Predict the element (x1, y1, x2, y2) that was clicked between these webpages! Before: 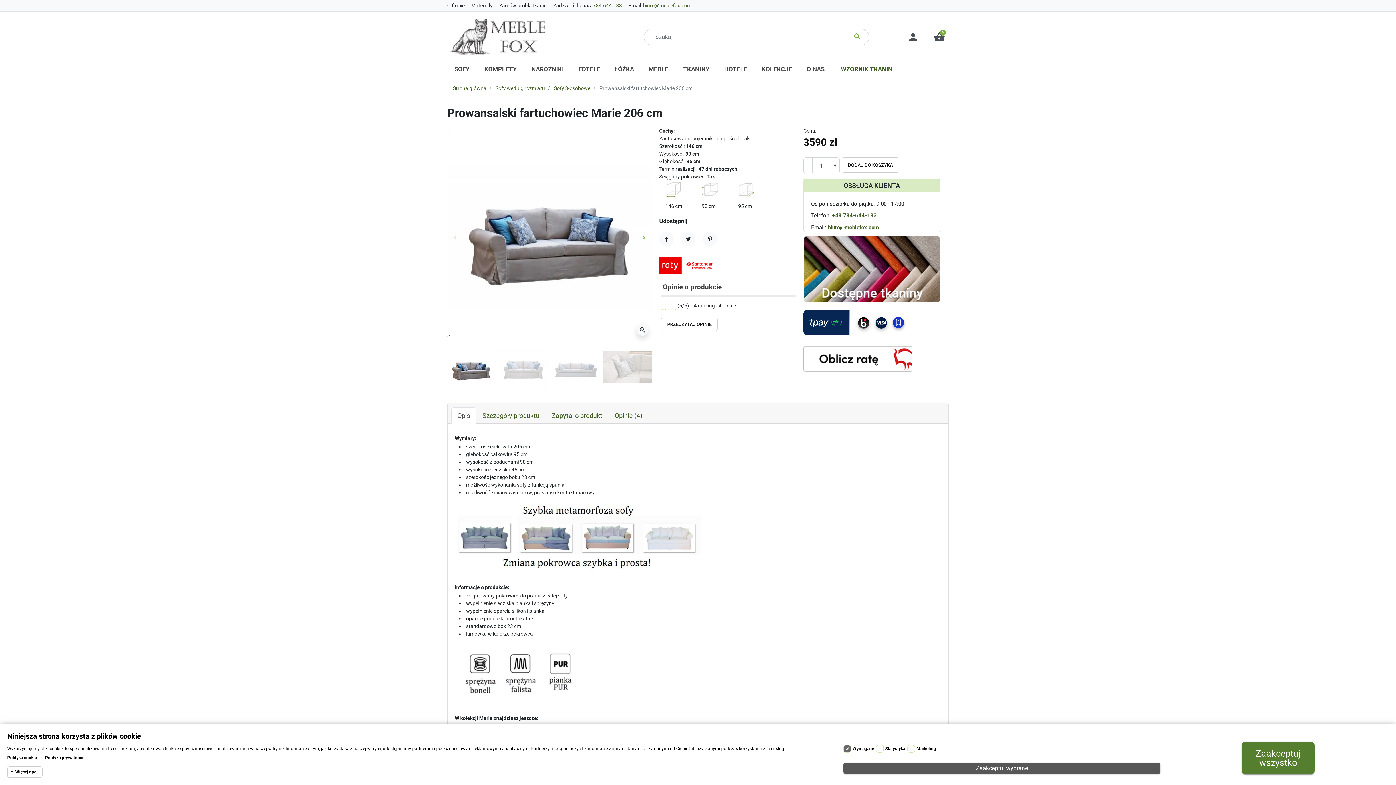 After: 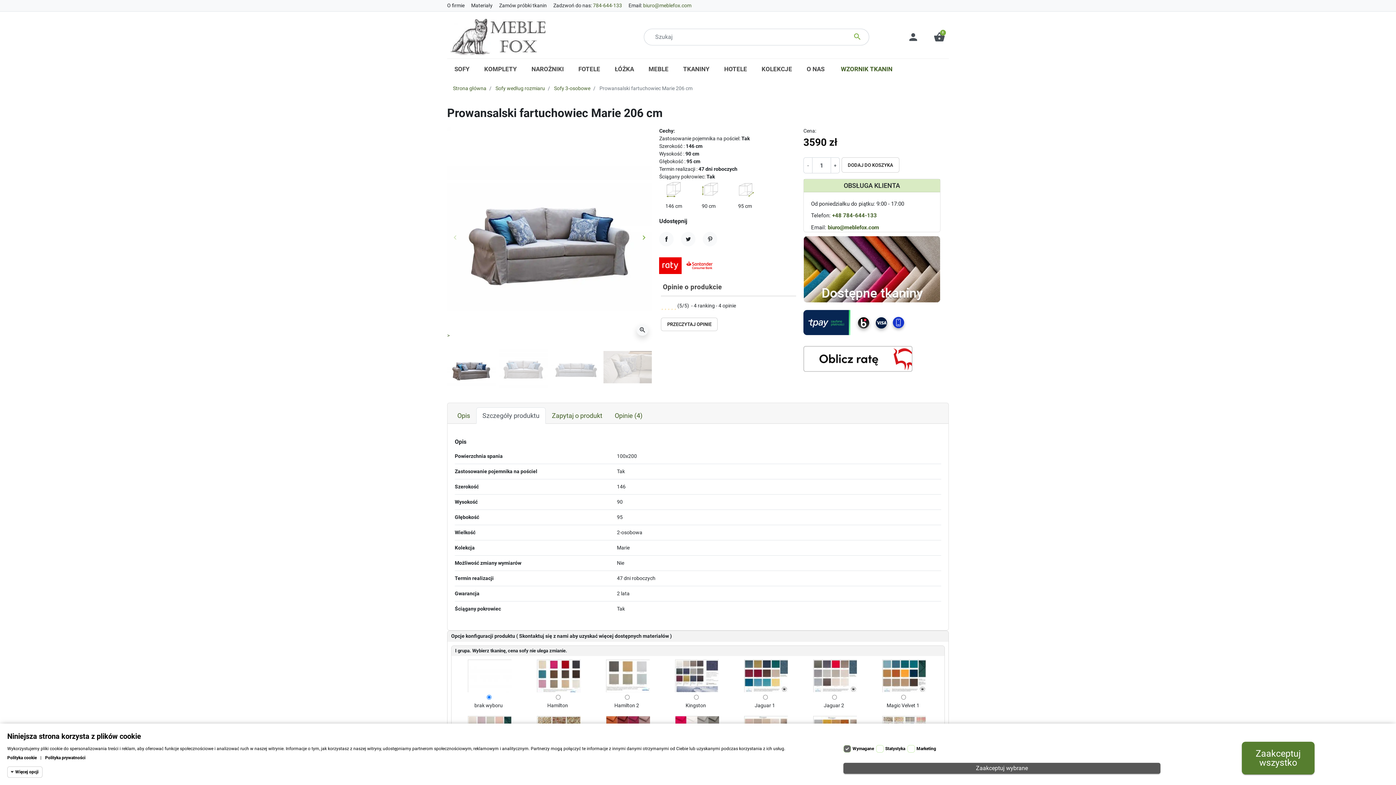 Action: label: Szczegóły produktu bbox: (476, 407, 545, 423)